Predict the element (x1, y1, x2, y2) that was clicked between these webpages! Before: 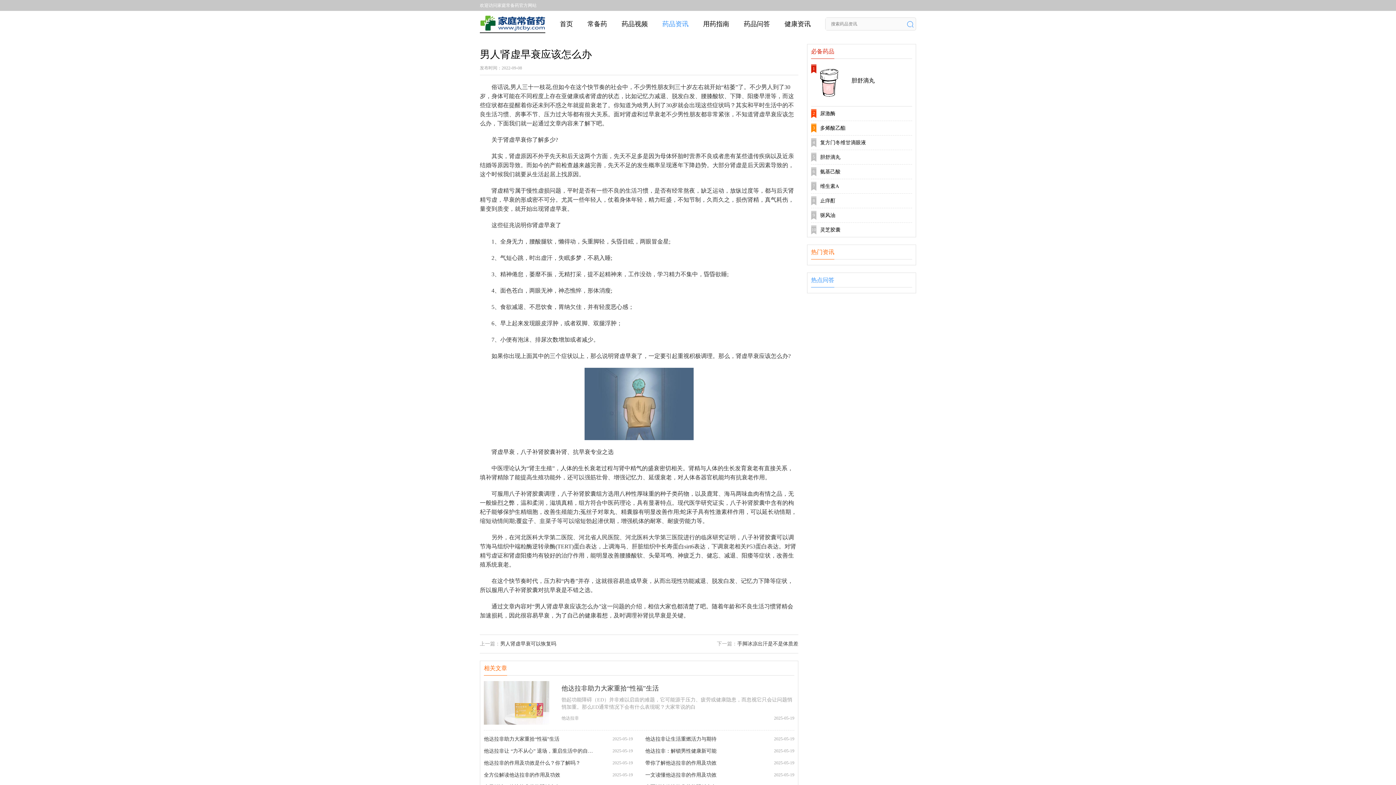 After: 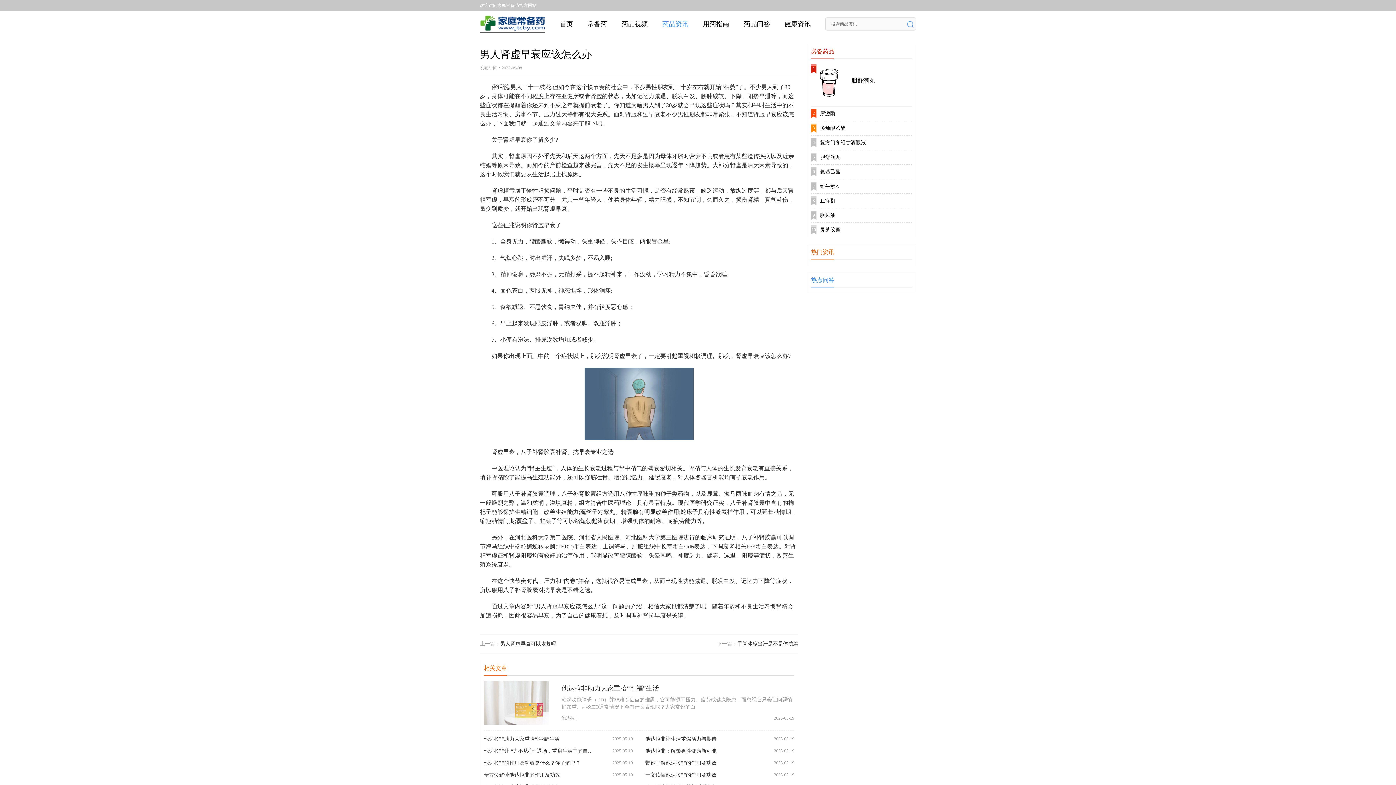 Action: label: 男人肾虚早衰可以恢复吗 bbox: (500, 641, 556, 646)